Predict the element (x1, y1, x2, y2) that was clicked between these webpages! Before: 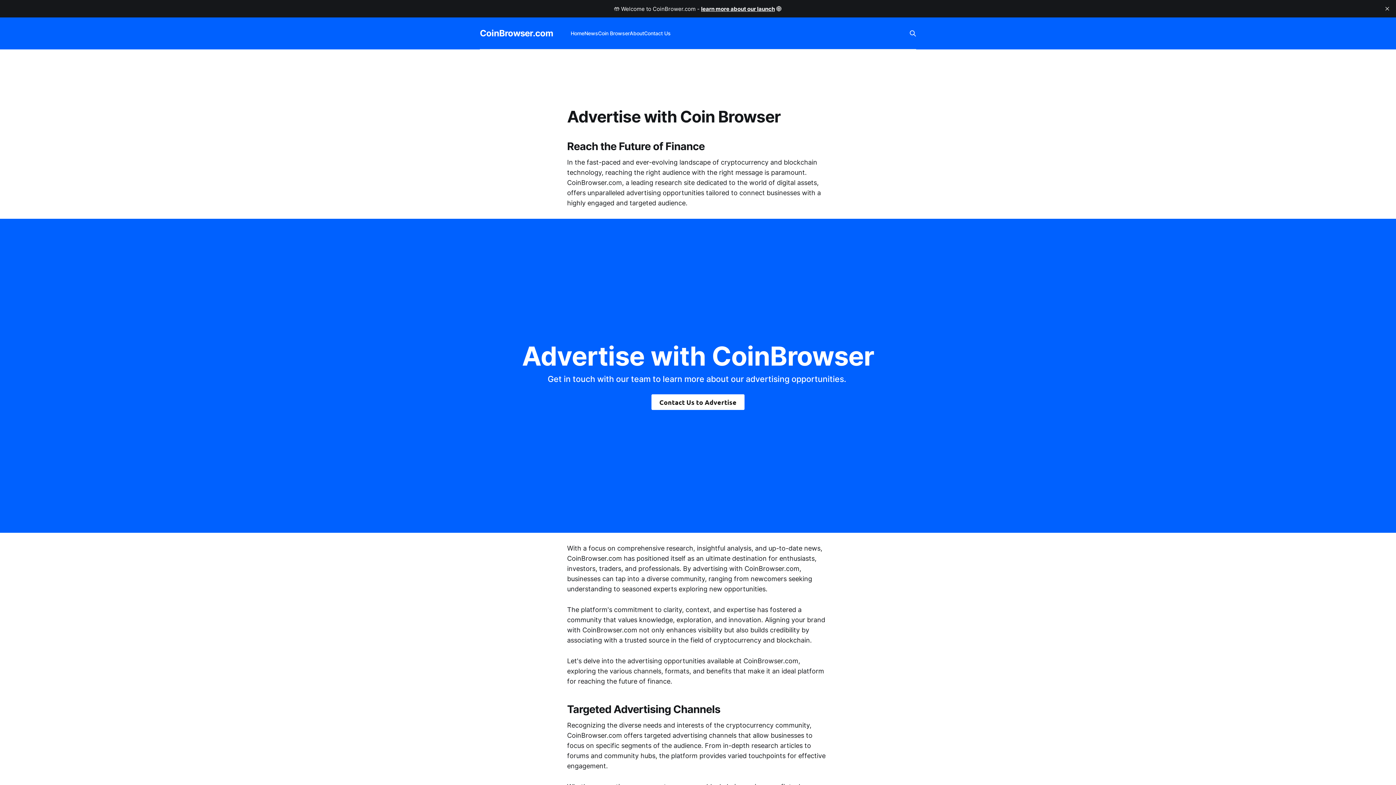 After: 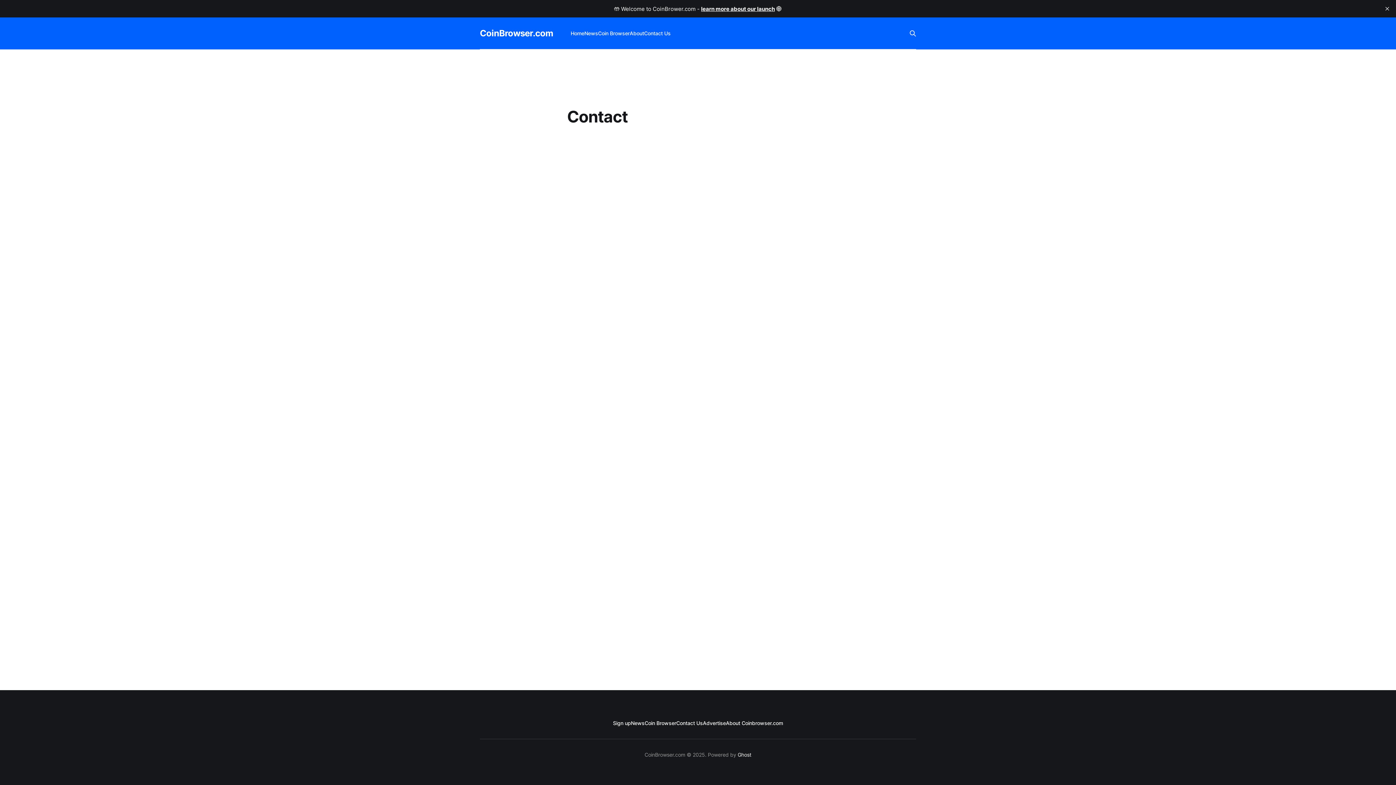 Action: label: Contact Us to Advertise bbox: (651, 394, 744, 410)